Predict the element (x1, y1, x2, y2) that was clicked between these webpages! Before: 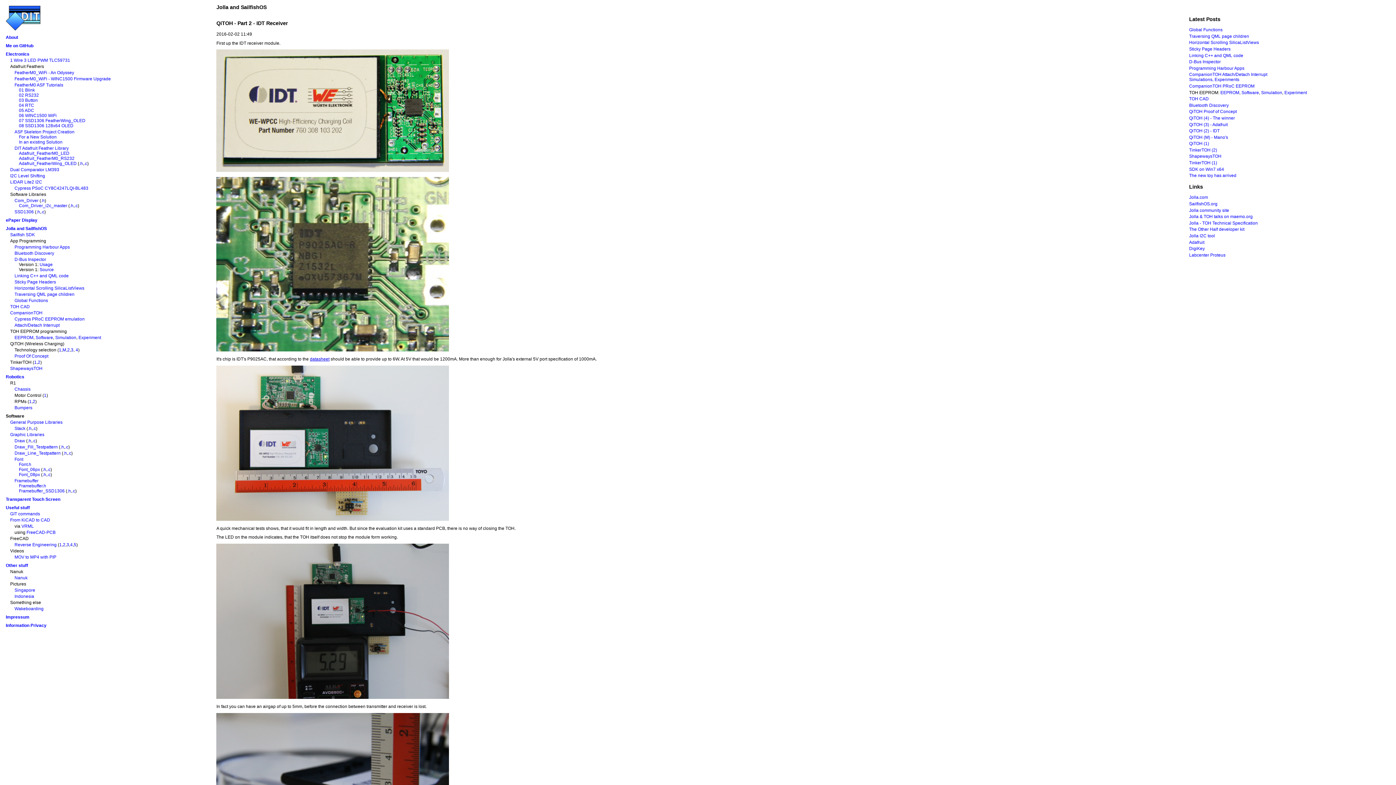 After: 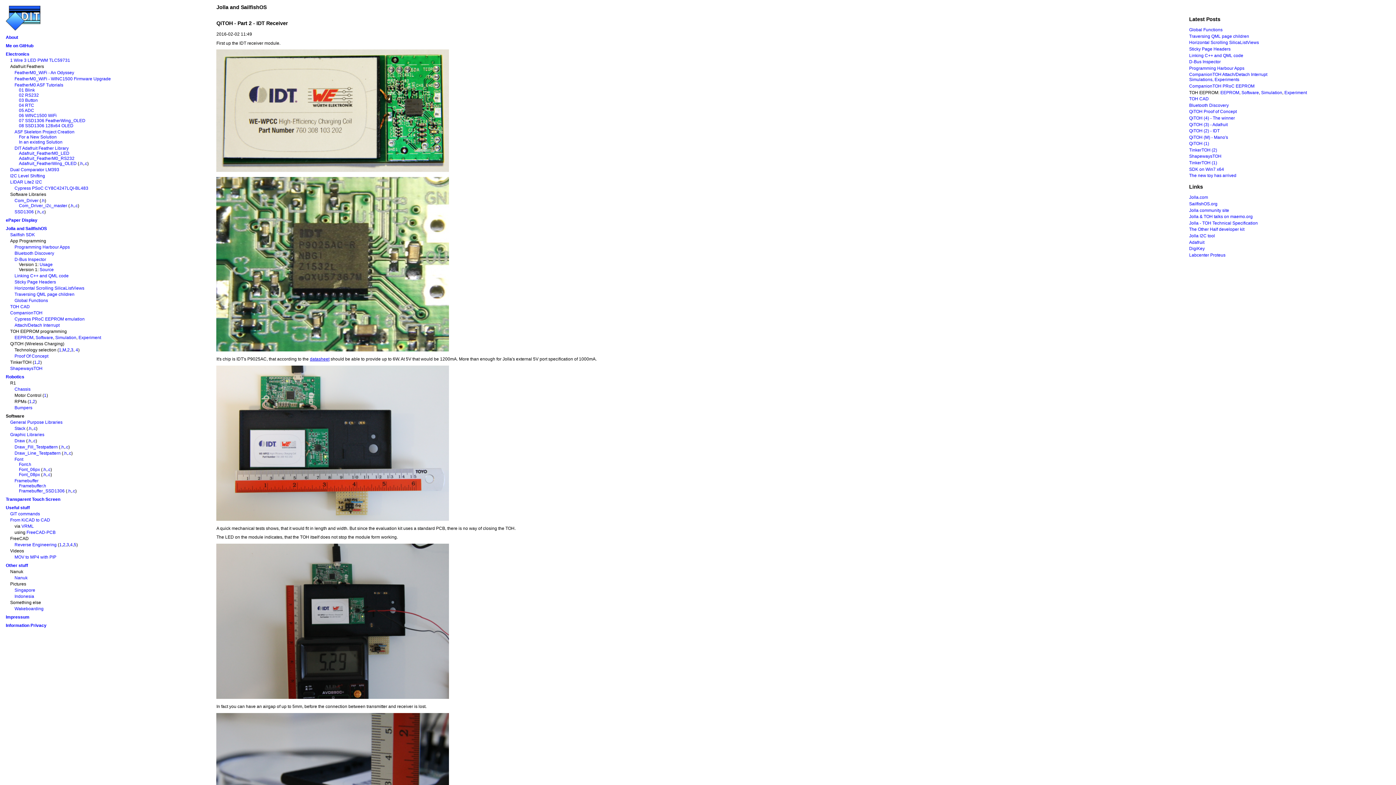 Action: label: datasheet bbox: (309, 356, 329, 361)